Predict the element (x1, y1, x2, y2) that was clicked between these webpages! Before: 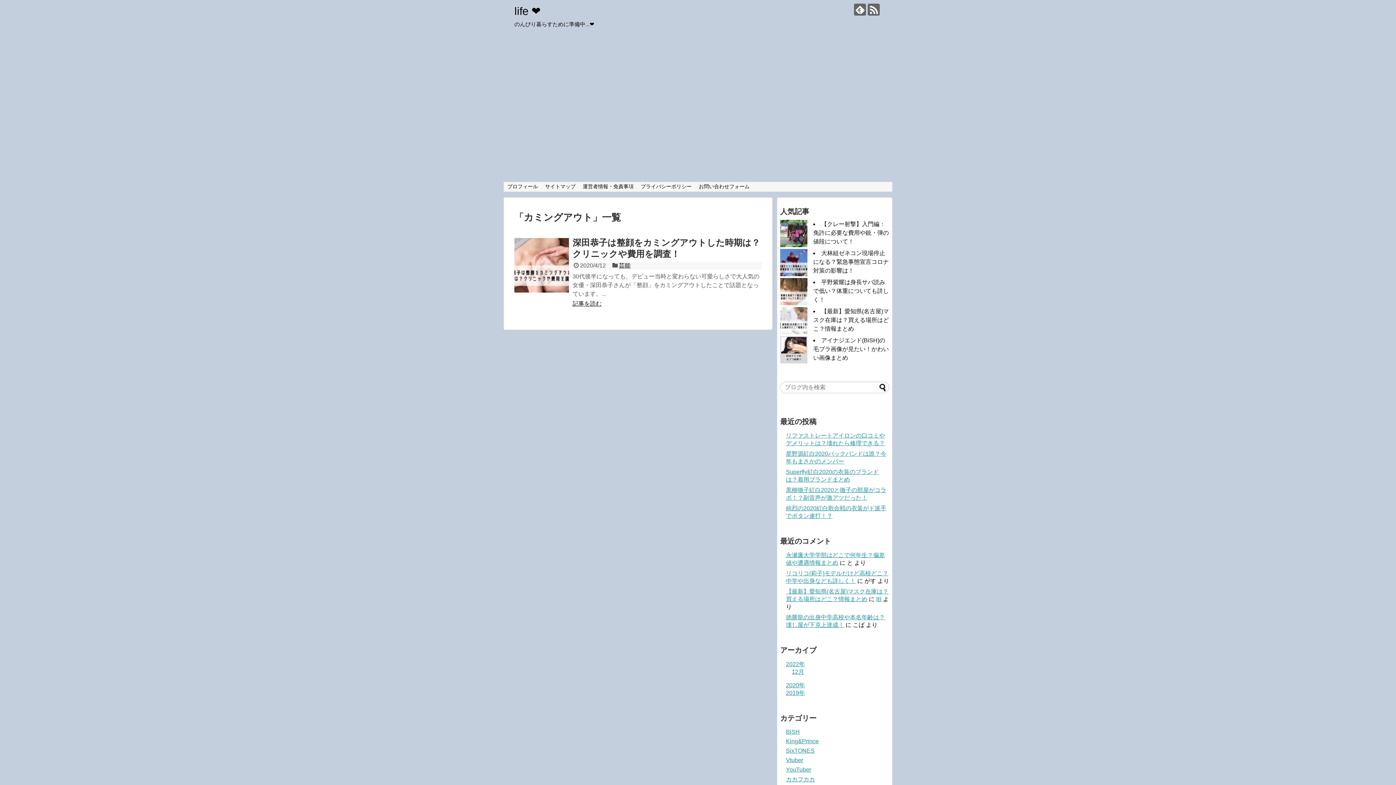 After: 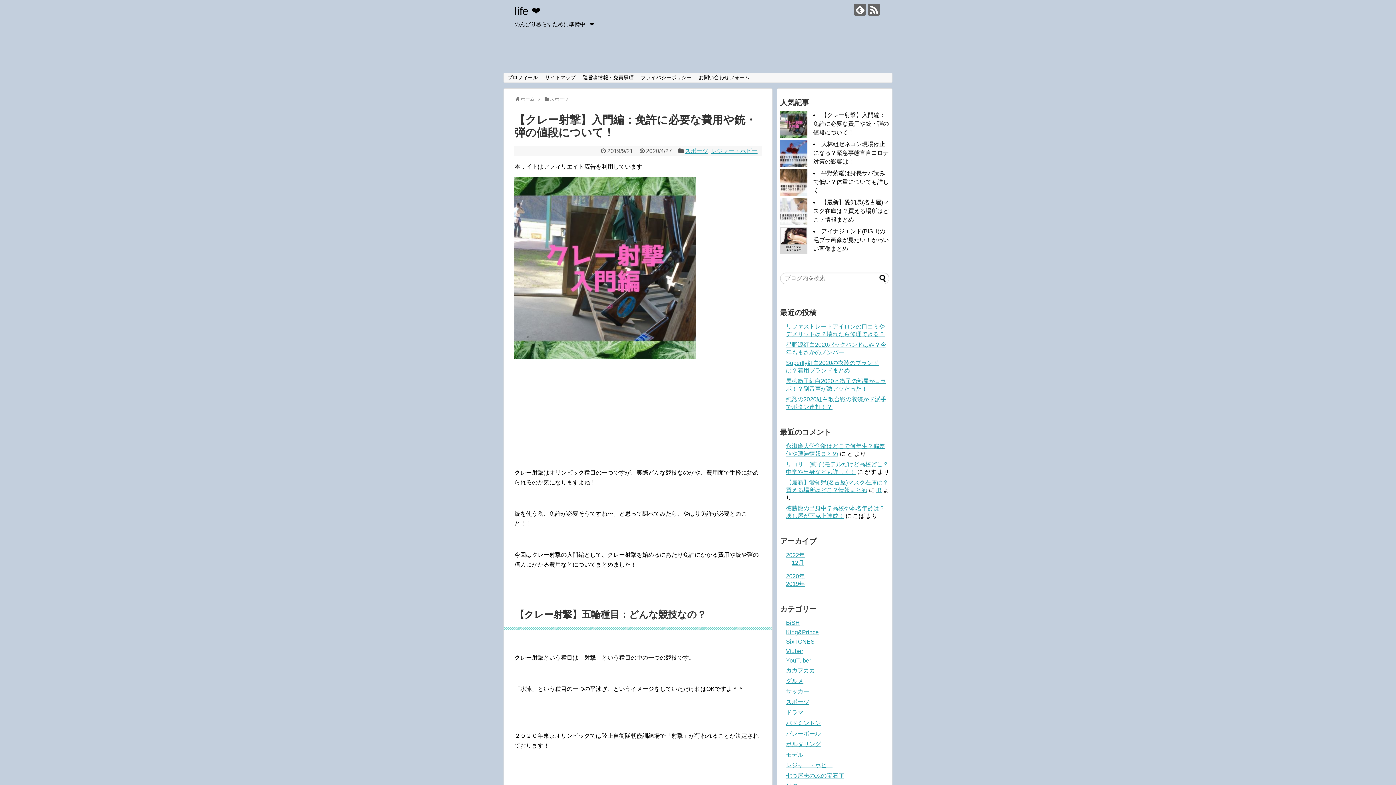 Action: label: 【クレー射撃】入門編：免許に必要な費用や銃・弾の値段について！ bbox: (813, 221, 889, 244)